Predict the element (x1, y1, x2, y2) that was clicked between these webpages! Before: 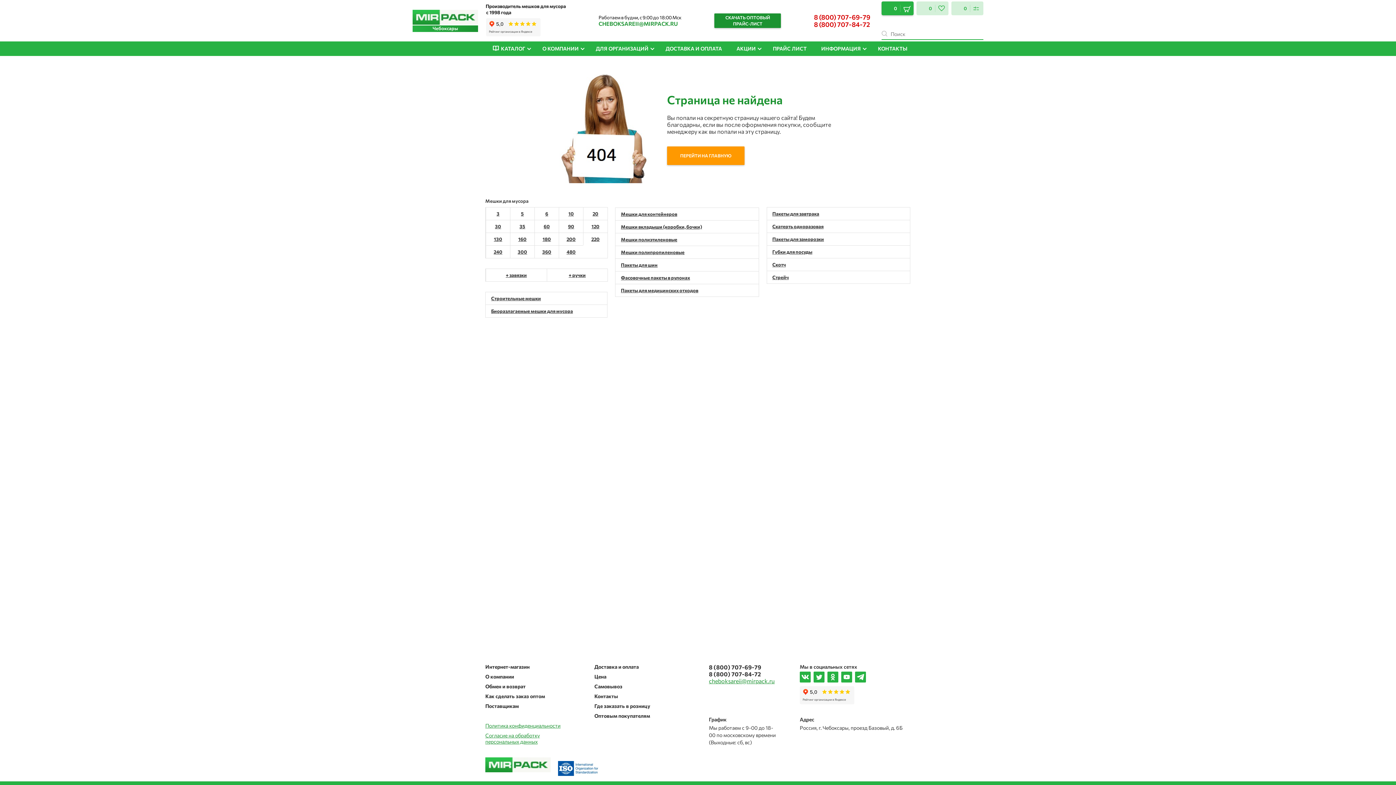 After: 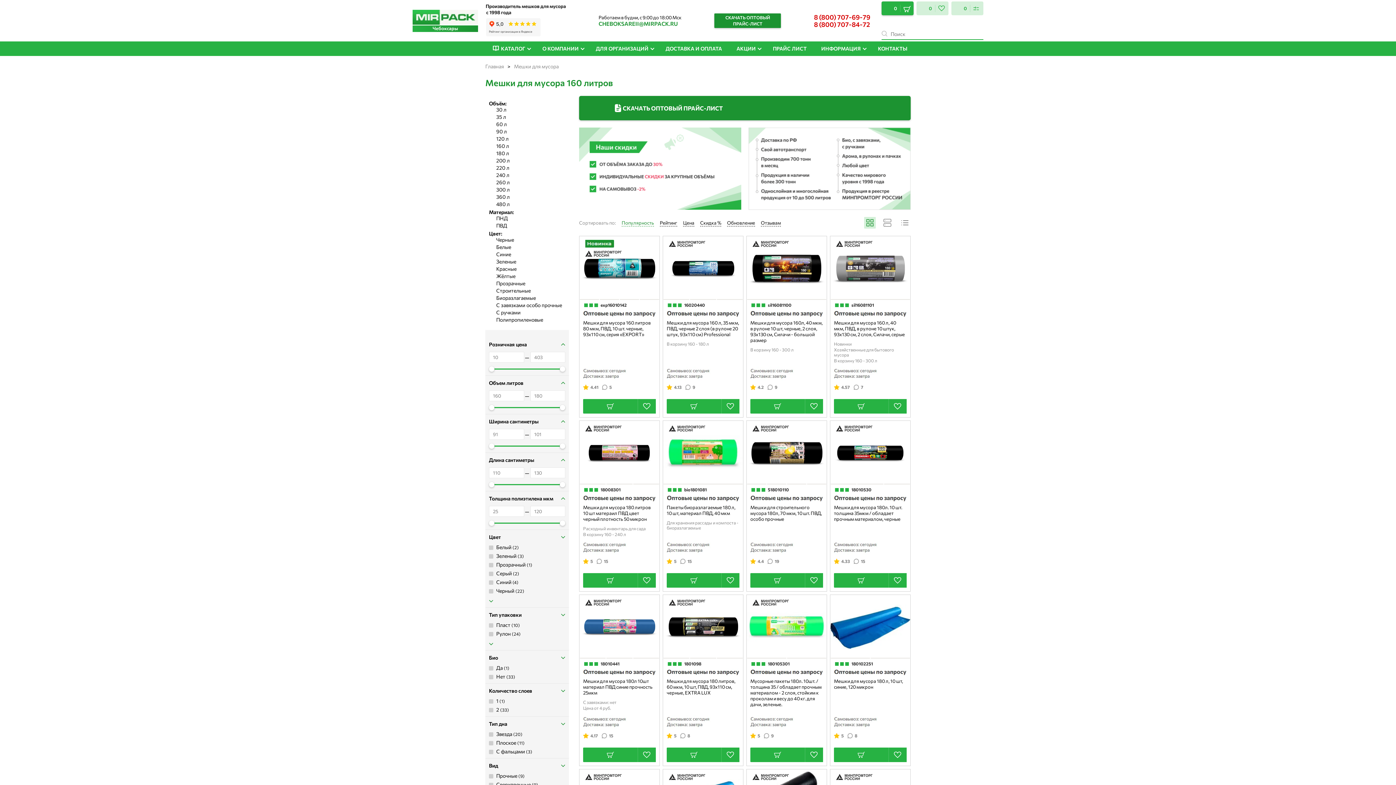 Action: label: 160 bbox: (510, 232, 534, 245)